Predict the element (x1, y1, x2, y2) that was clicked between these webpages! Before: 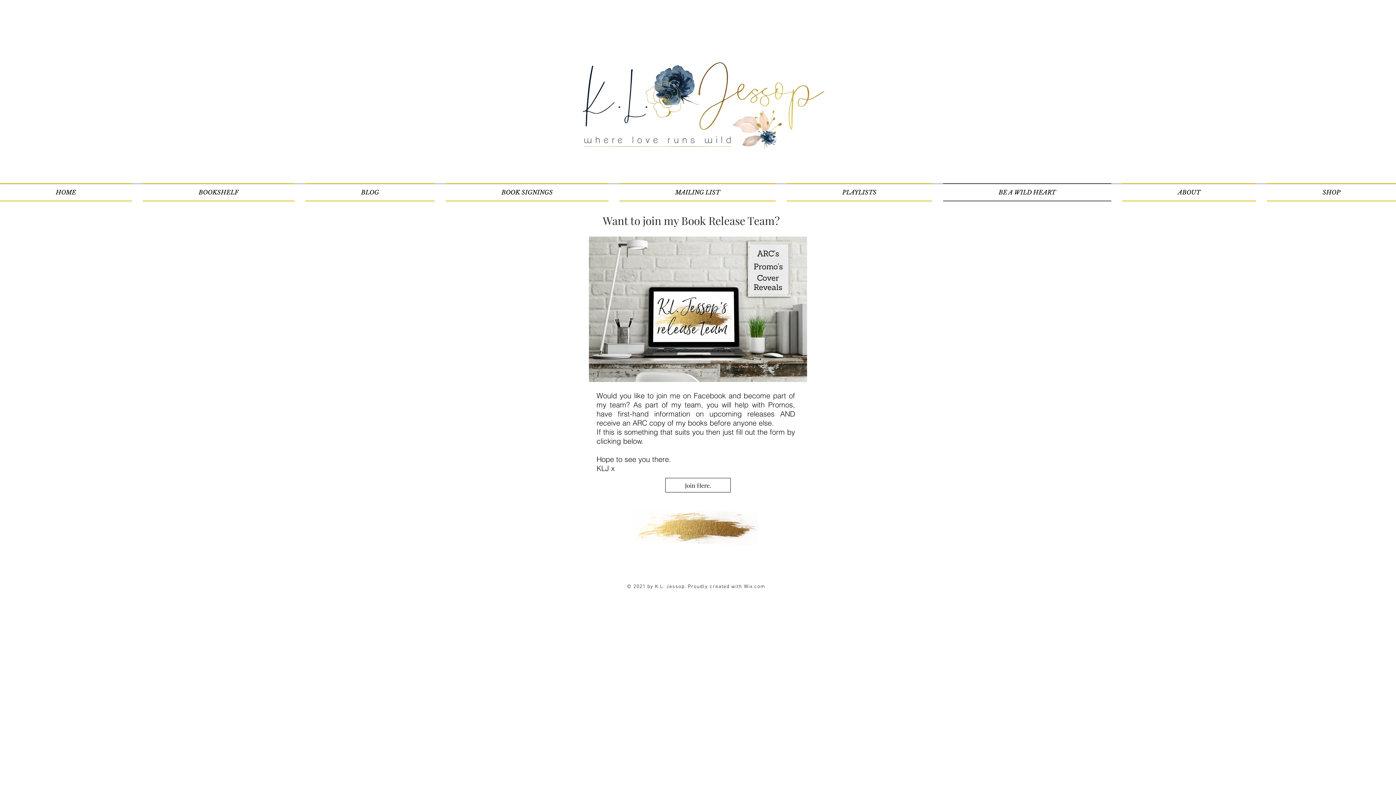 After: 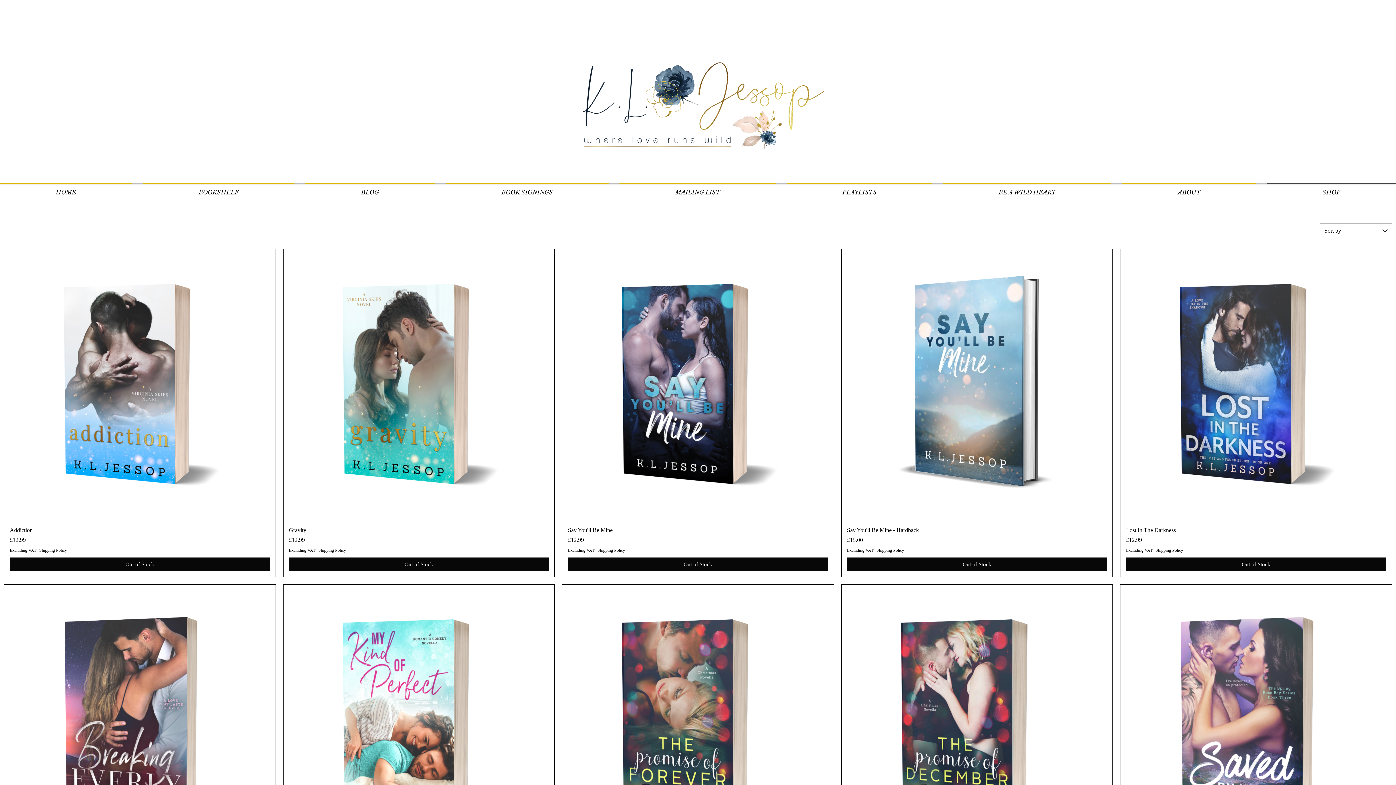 Action: bbox: (1261, 183, 1396, 201) label: SHOP